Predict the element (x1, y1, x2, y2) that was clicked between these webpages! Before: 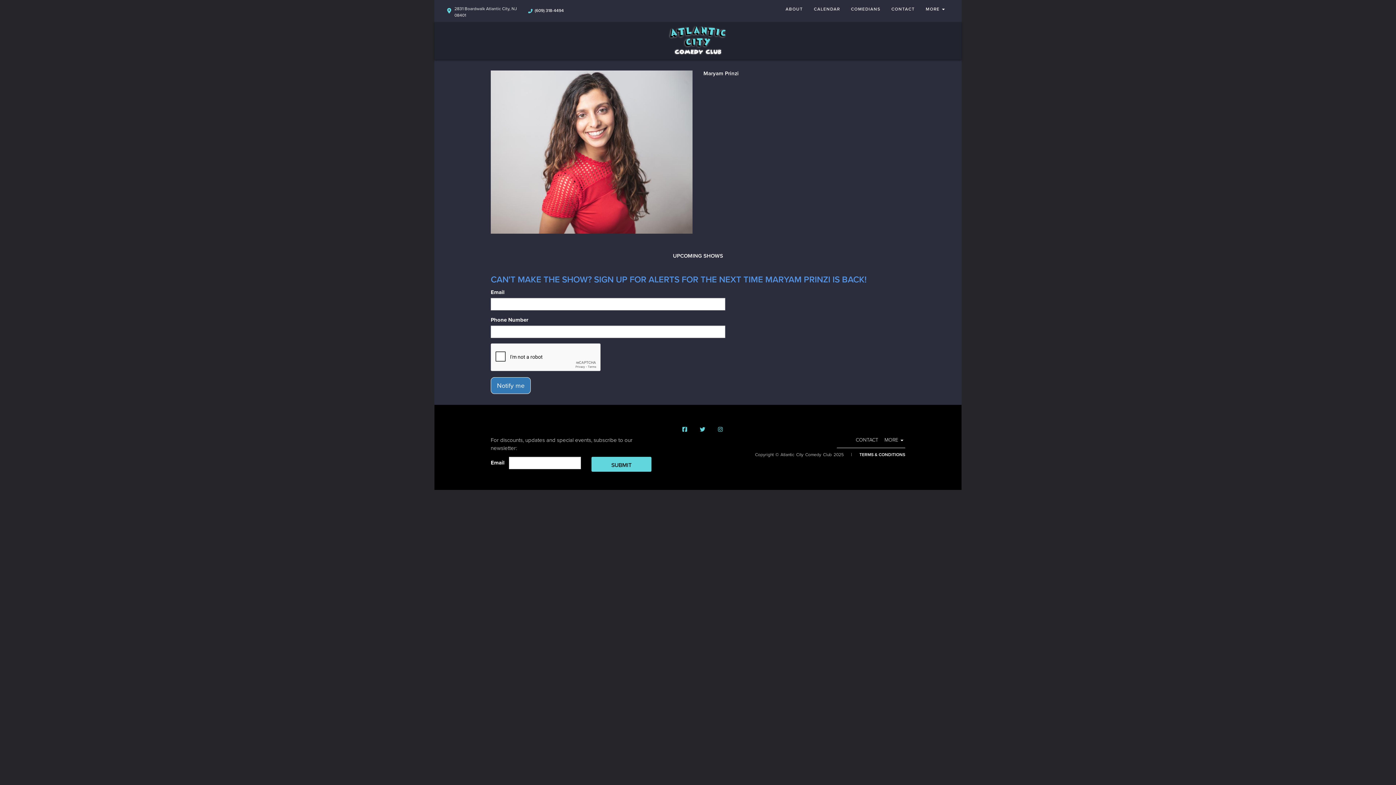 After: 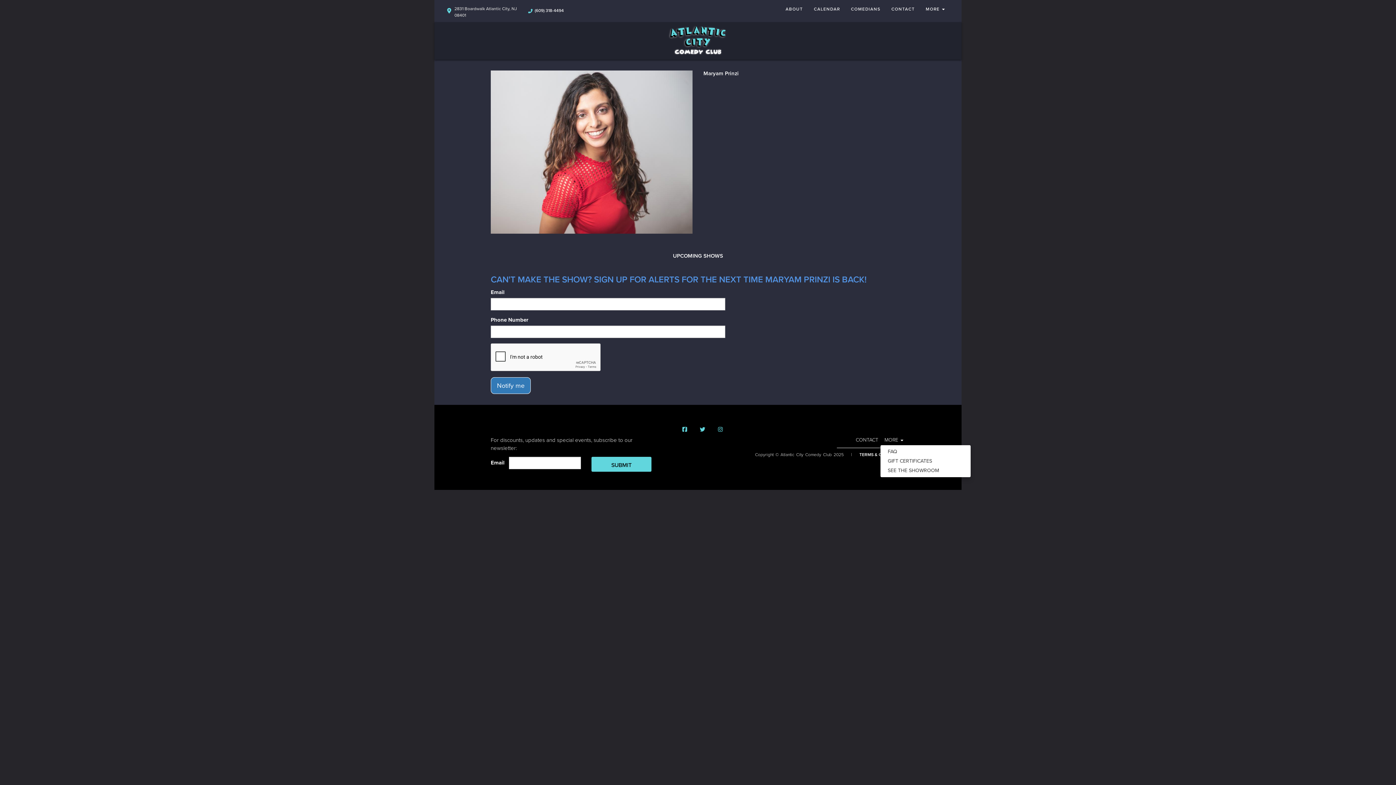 Action: label: MORE  bbox: (884, 437, 903, 443)